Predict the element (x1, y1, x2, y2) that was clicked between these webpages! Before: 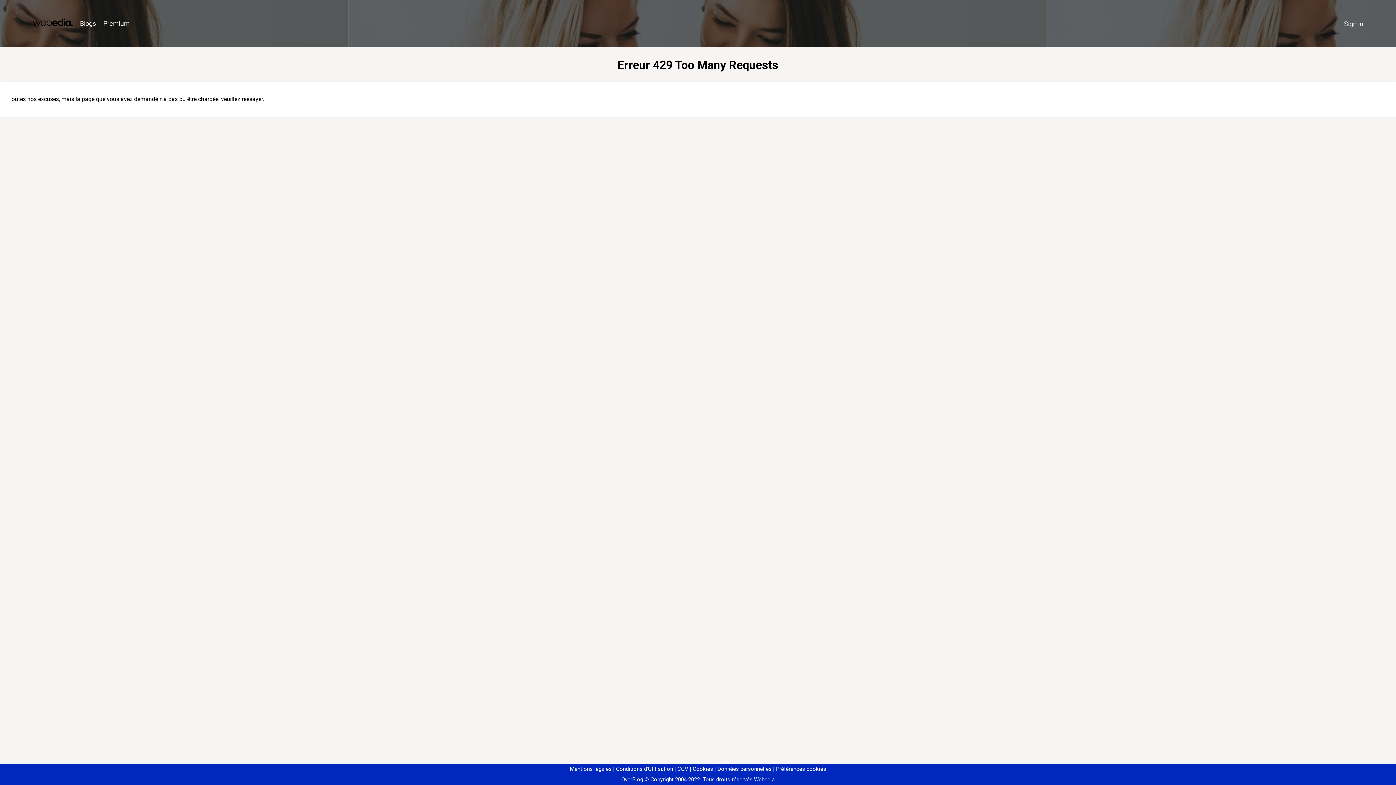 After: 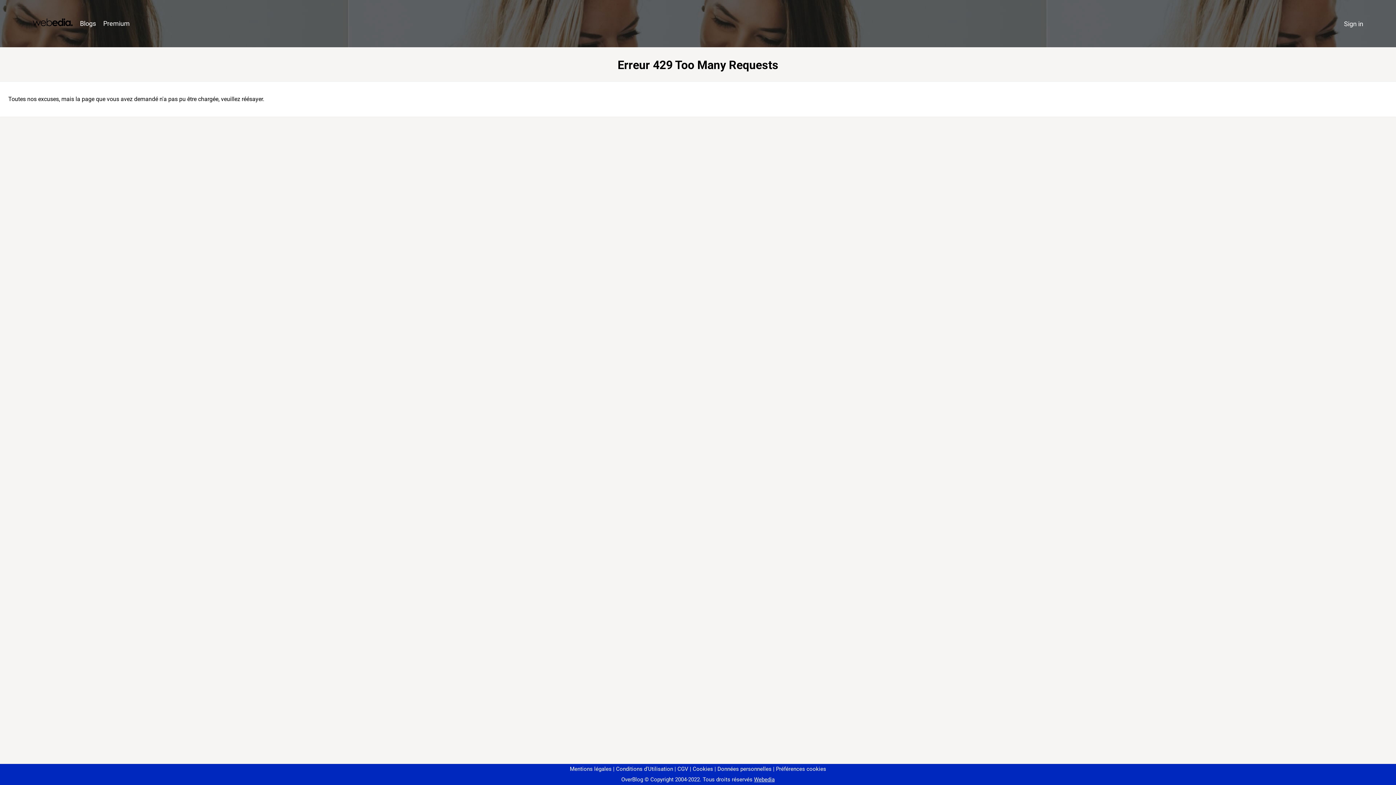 Action: bbox: (773, 766, 826, 772) label: Préférences cookies